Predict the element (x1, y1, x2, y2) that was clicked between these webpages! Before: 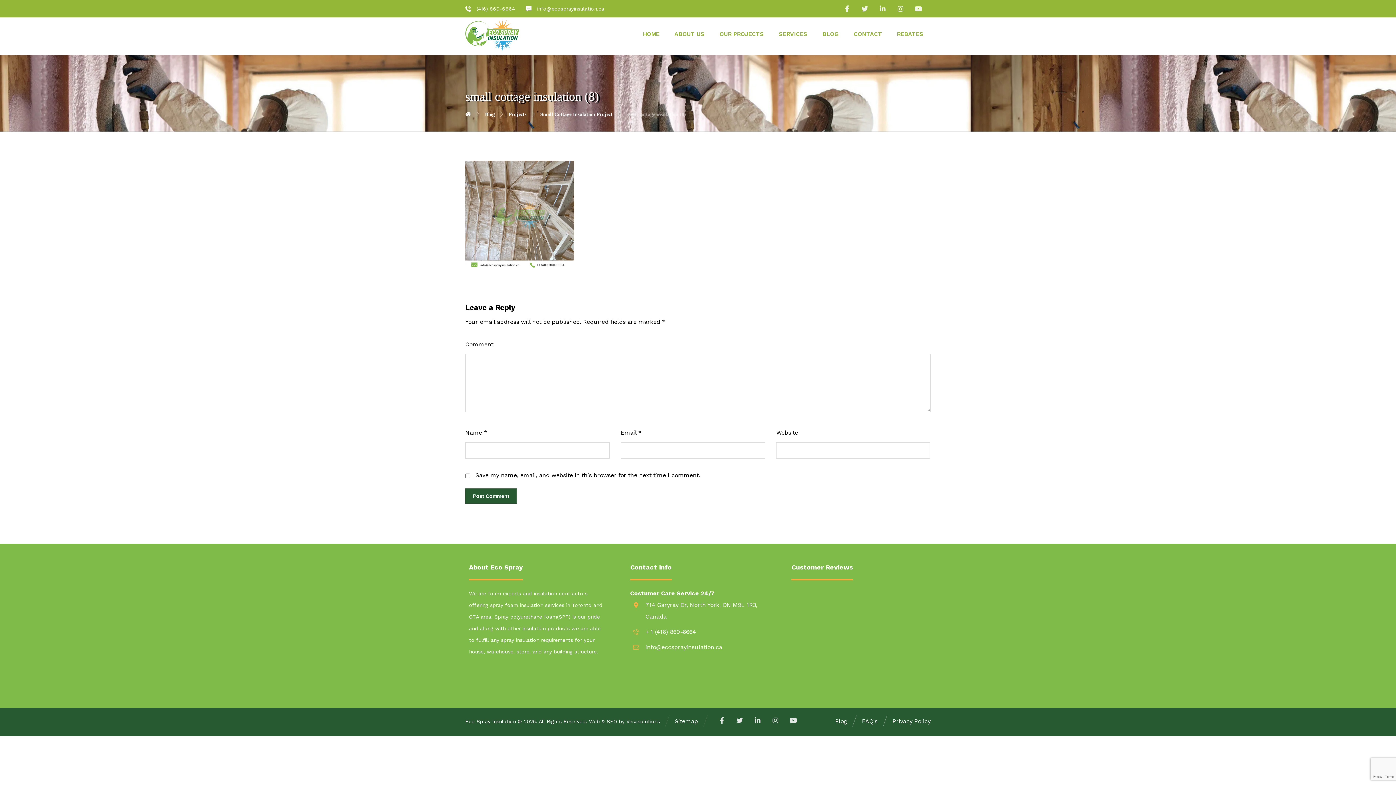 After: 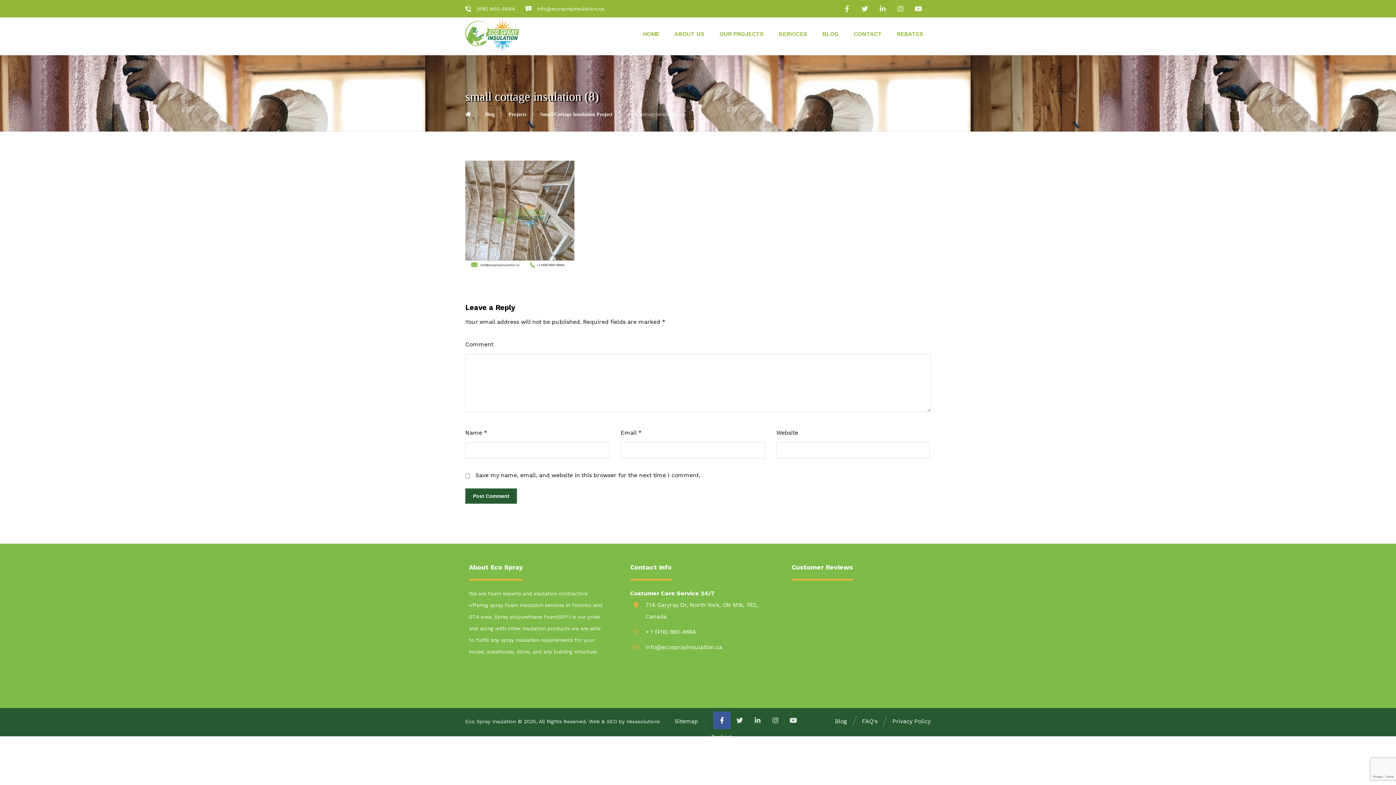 Action: bbox: (713, 712, 730, 729)